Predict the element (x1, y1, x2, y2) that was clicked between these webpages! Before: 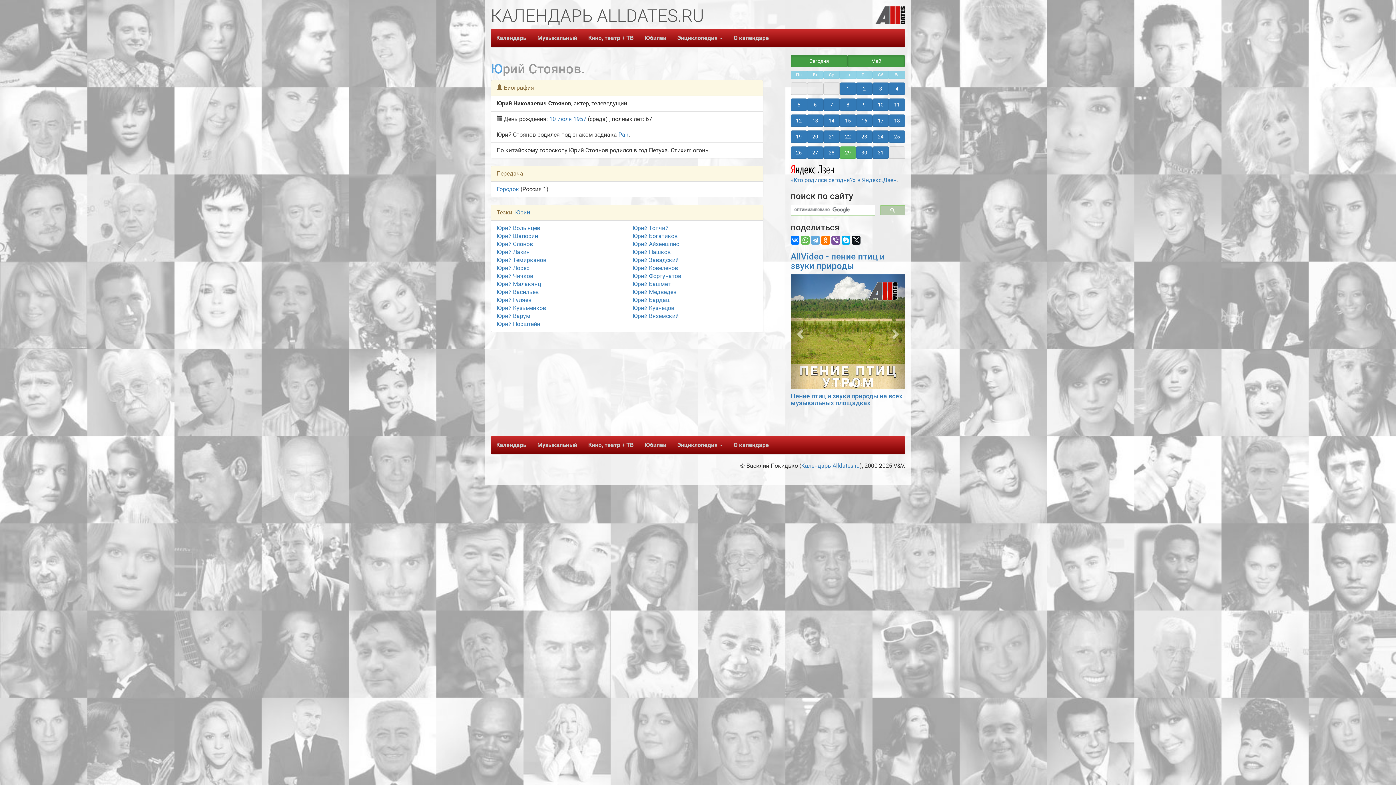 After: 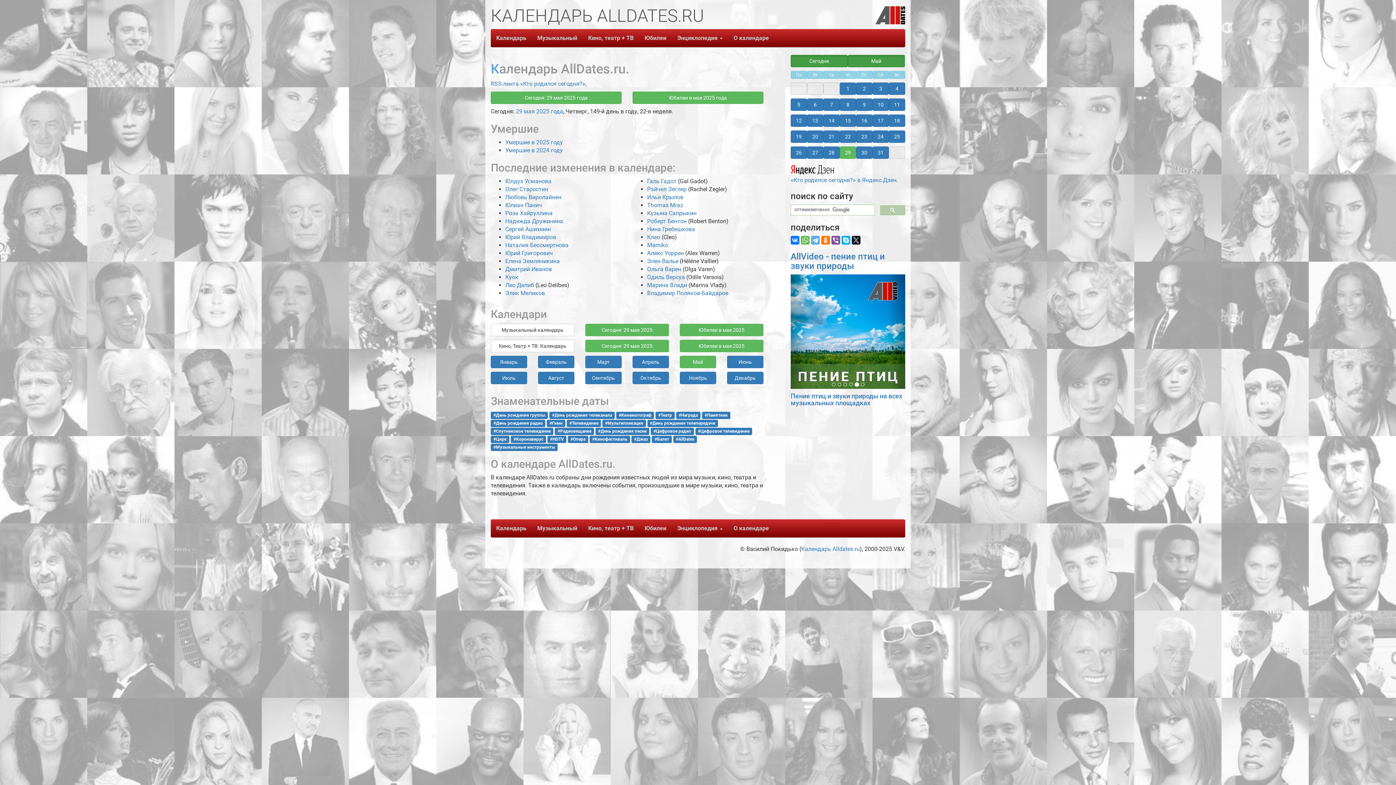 Action: bbox: (490, 29, 532, 47) label: Календарь